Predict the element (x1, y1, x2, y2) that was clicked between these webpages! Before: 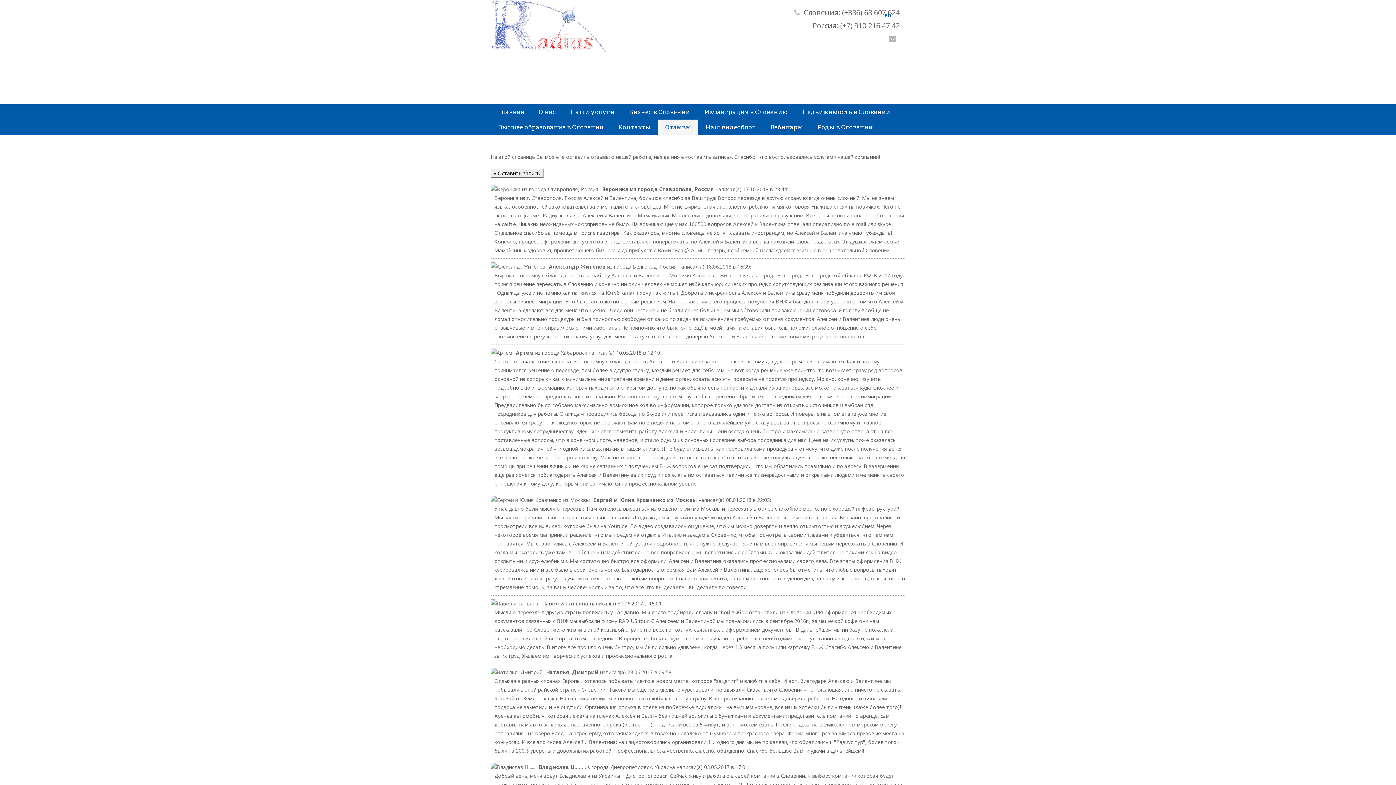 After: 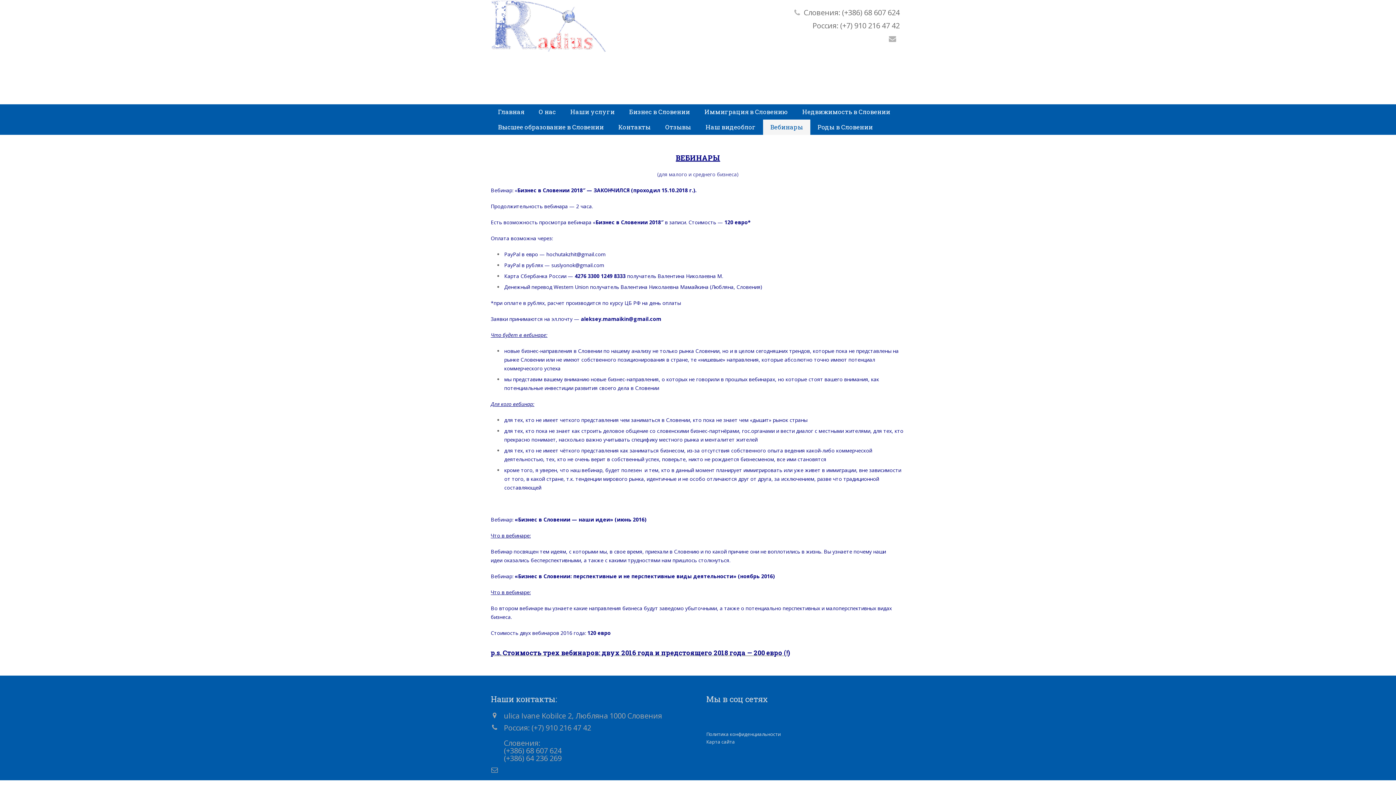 Action: label: Вебинары bbox: (763, 119, 810, 134)